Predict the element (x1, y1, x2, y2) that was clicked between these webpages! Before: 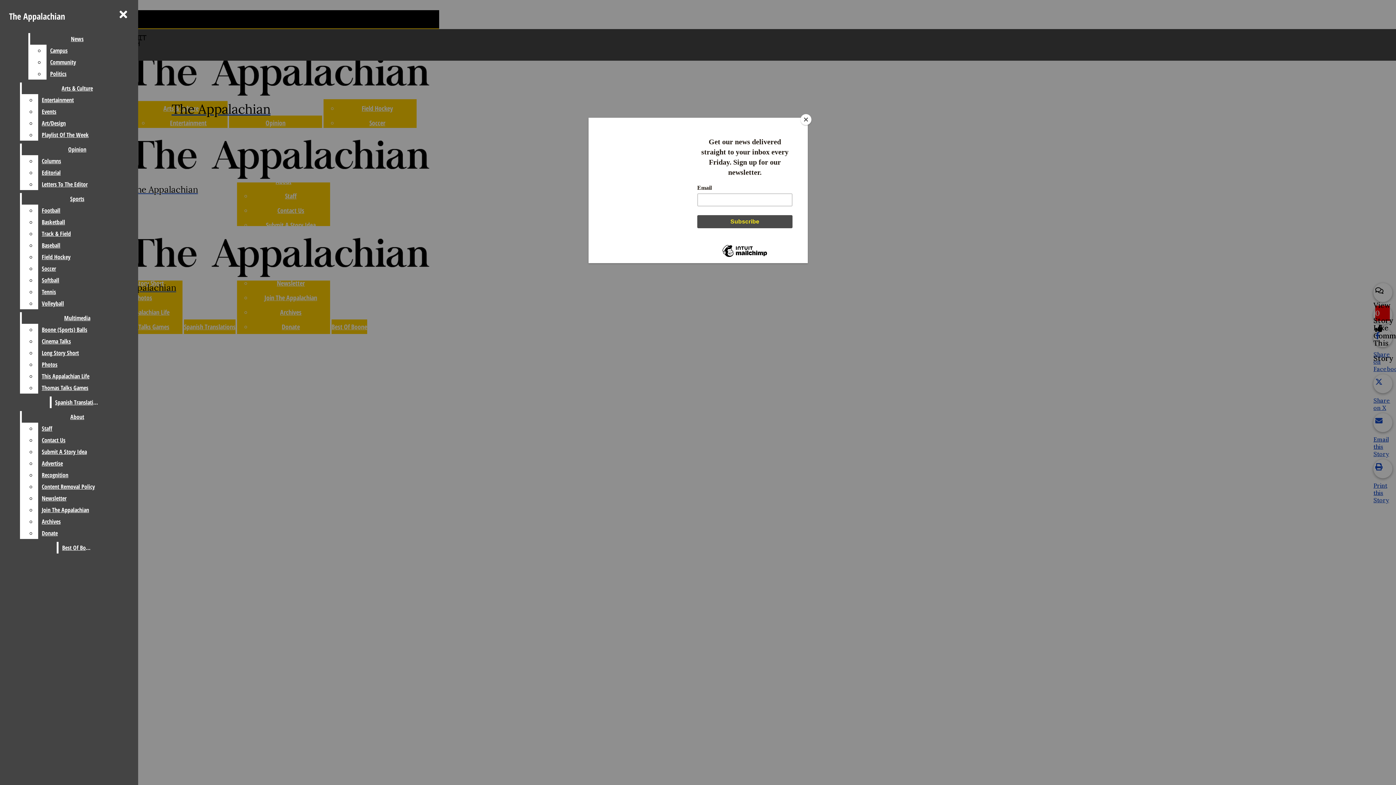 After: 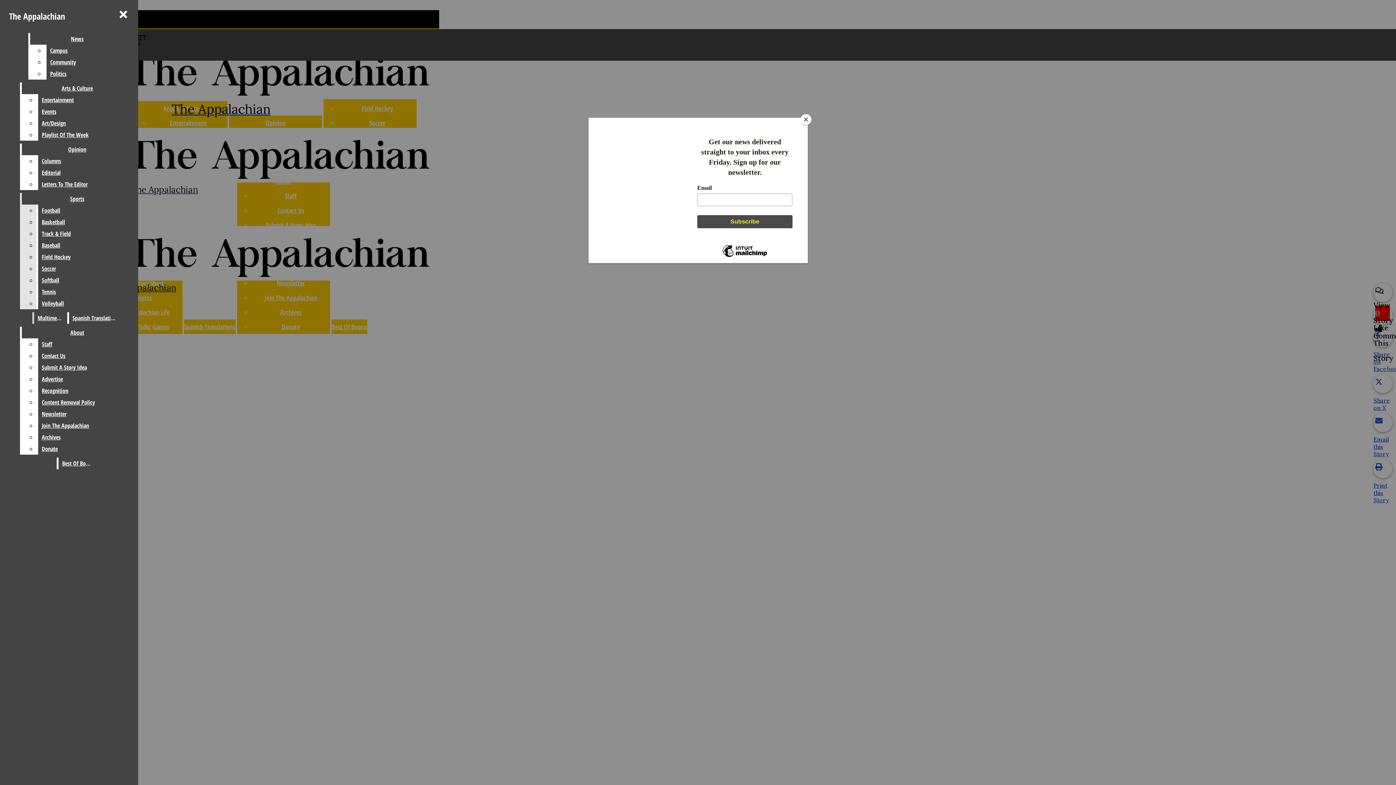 Action: label: Basketball bbox: (38, 216, 132, 228)